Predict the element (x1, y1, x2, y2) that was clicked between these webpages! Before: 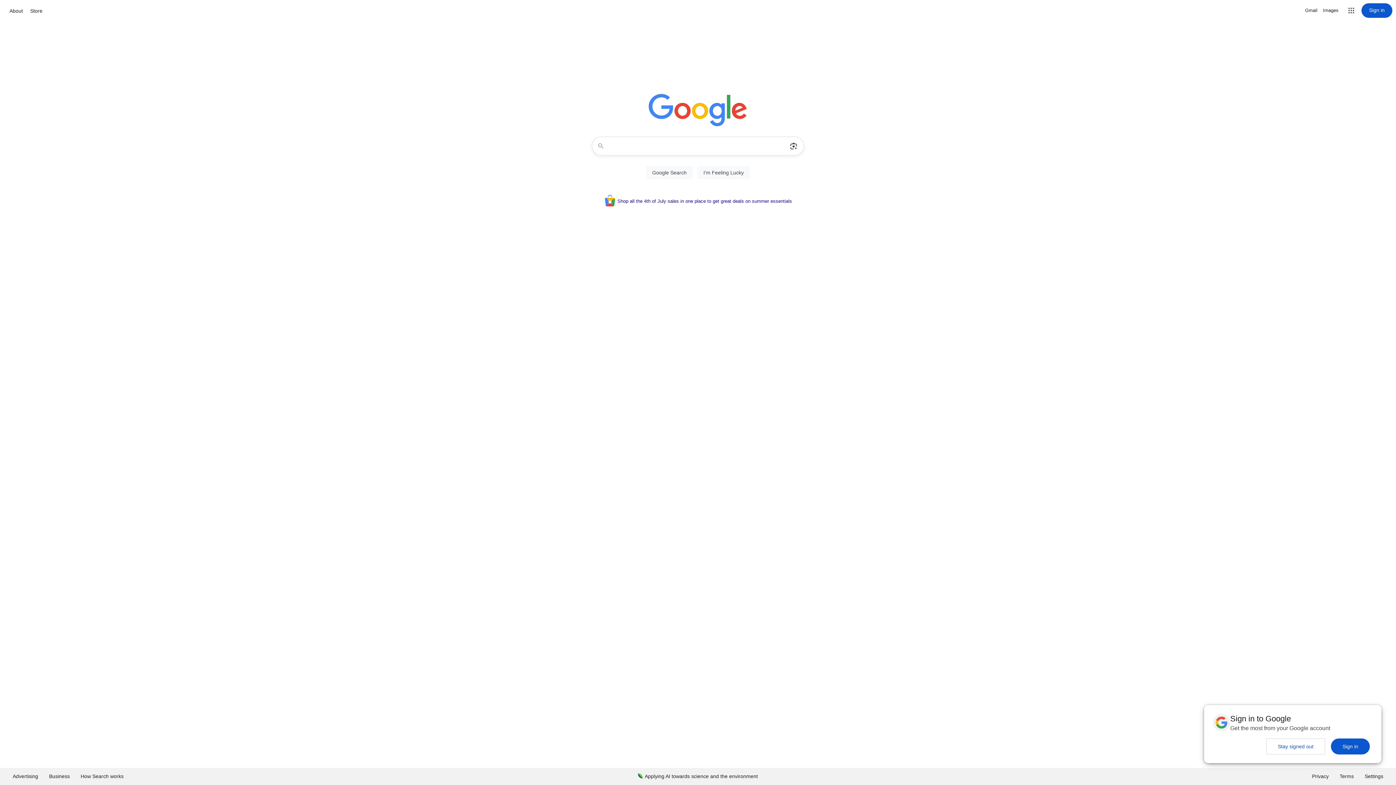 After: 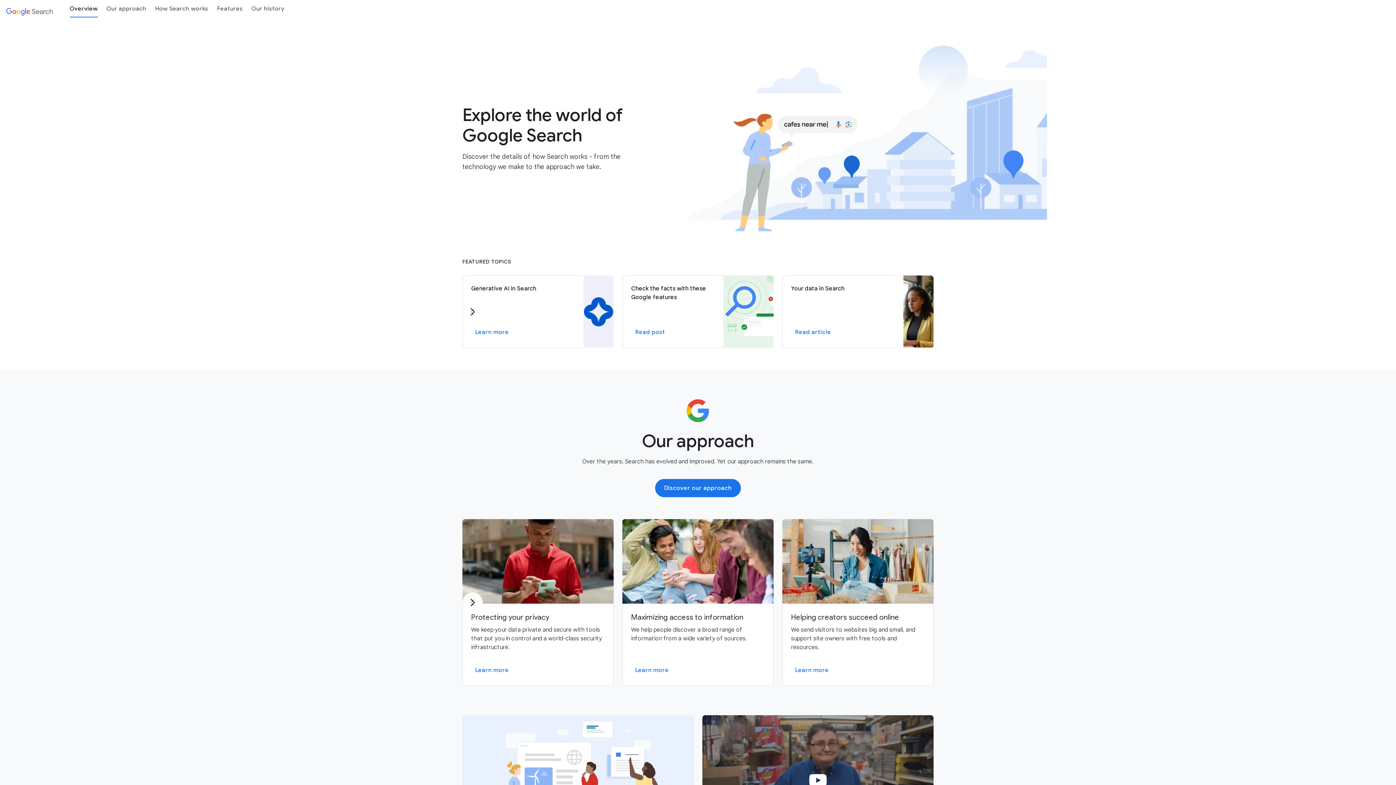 Action: bbox: (75, 768, 129, 785) label: How Search works